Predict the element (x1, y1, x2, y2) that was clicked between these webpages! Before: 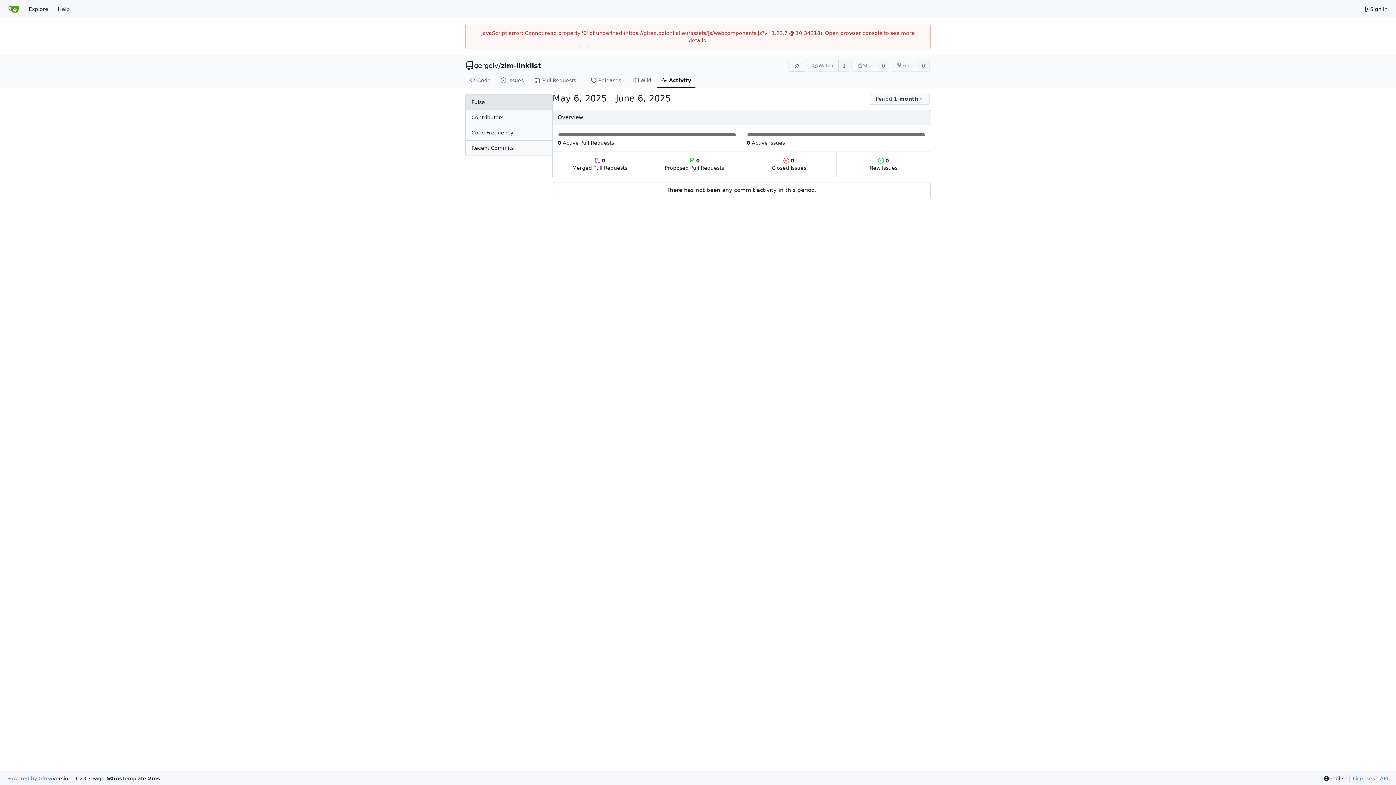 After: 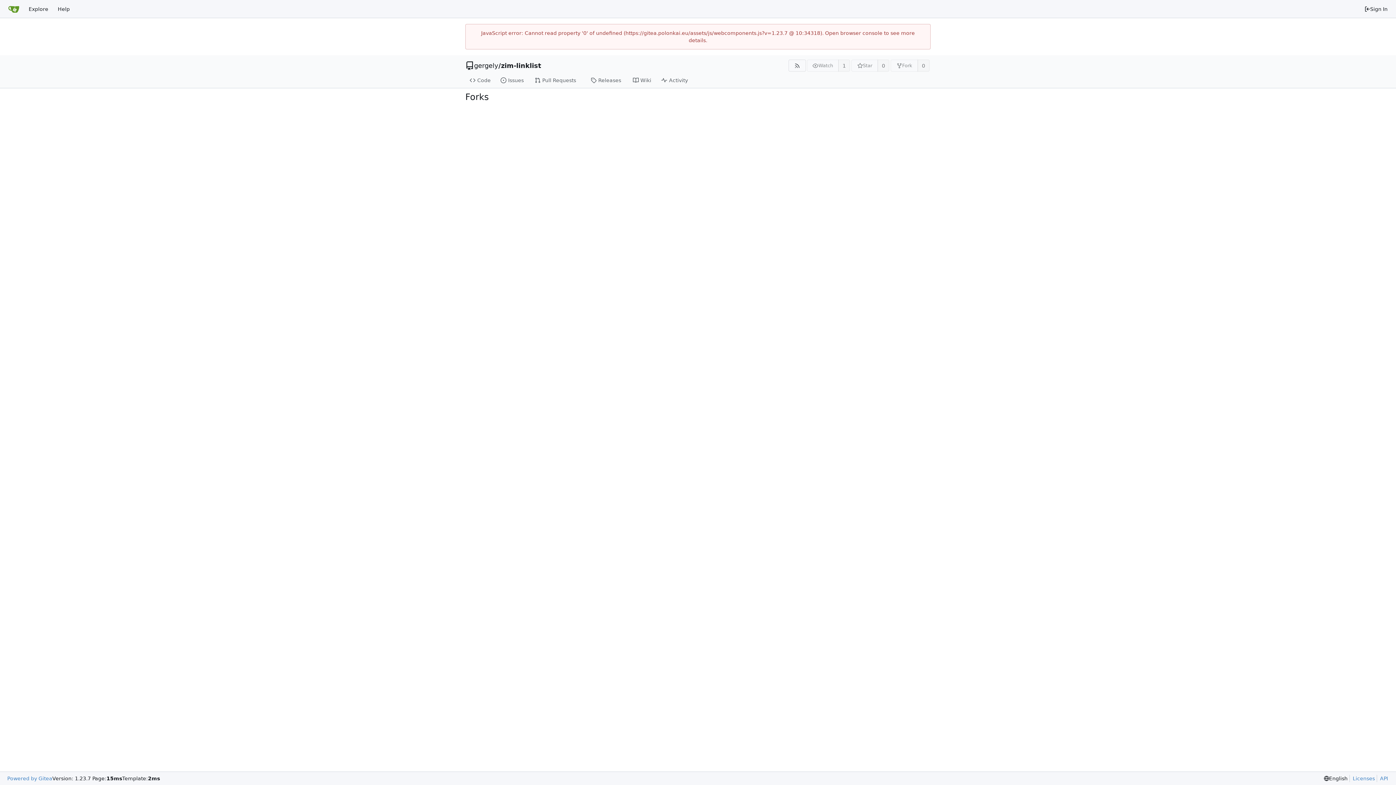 Action: bbox: (917, 59, 929, 71) label: 0